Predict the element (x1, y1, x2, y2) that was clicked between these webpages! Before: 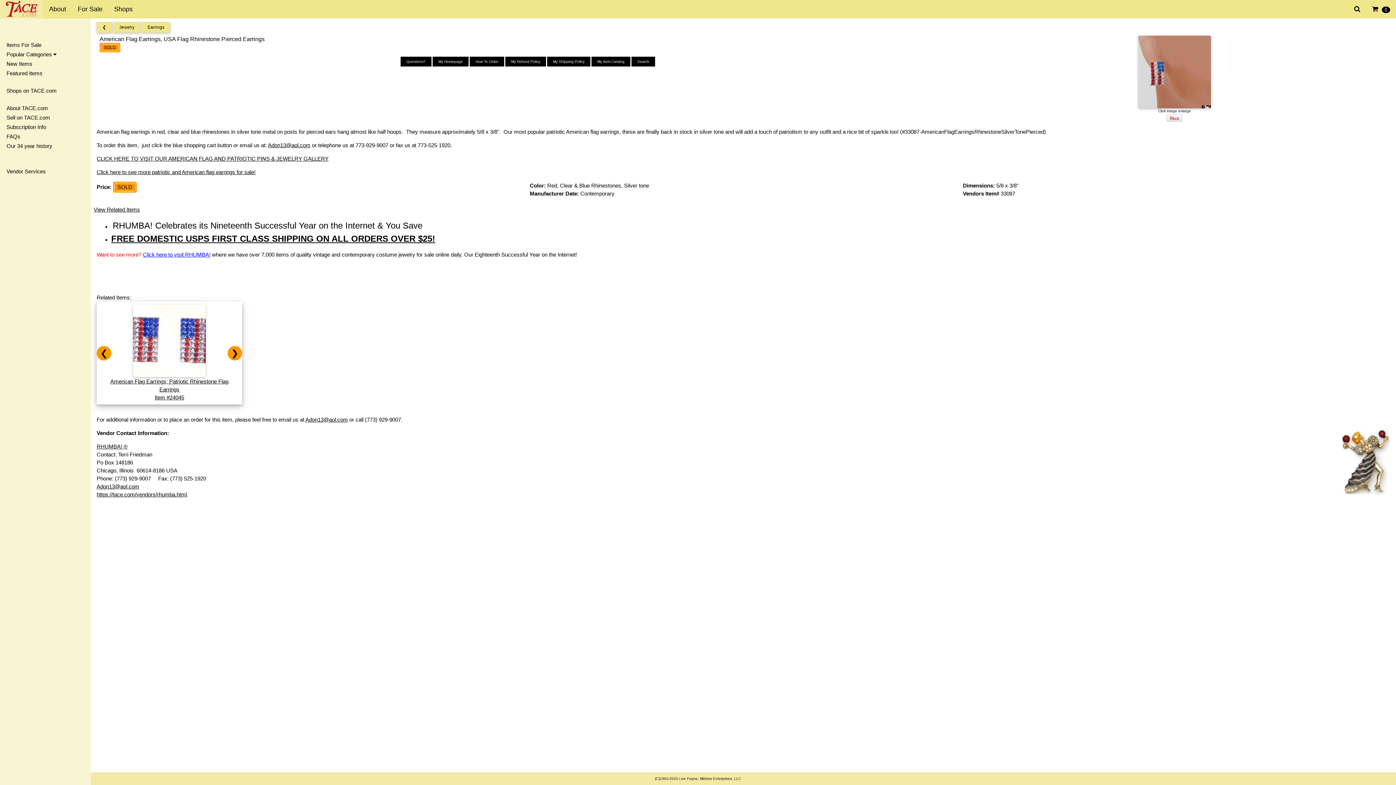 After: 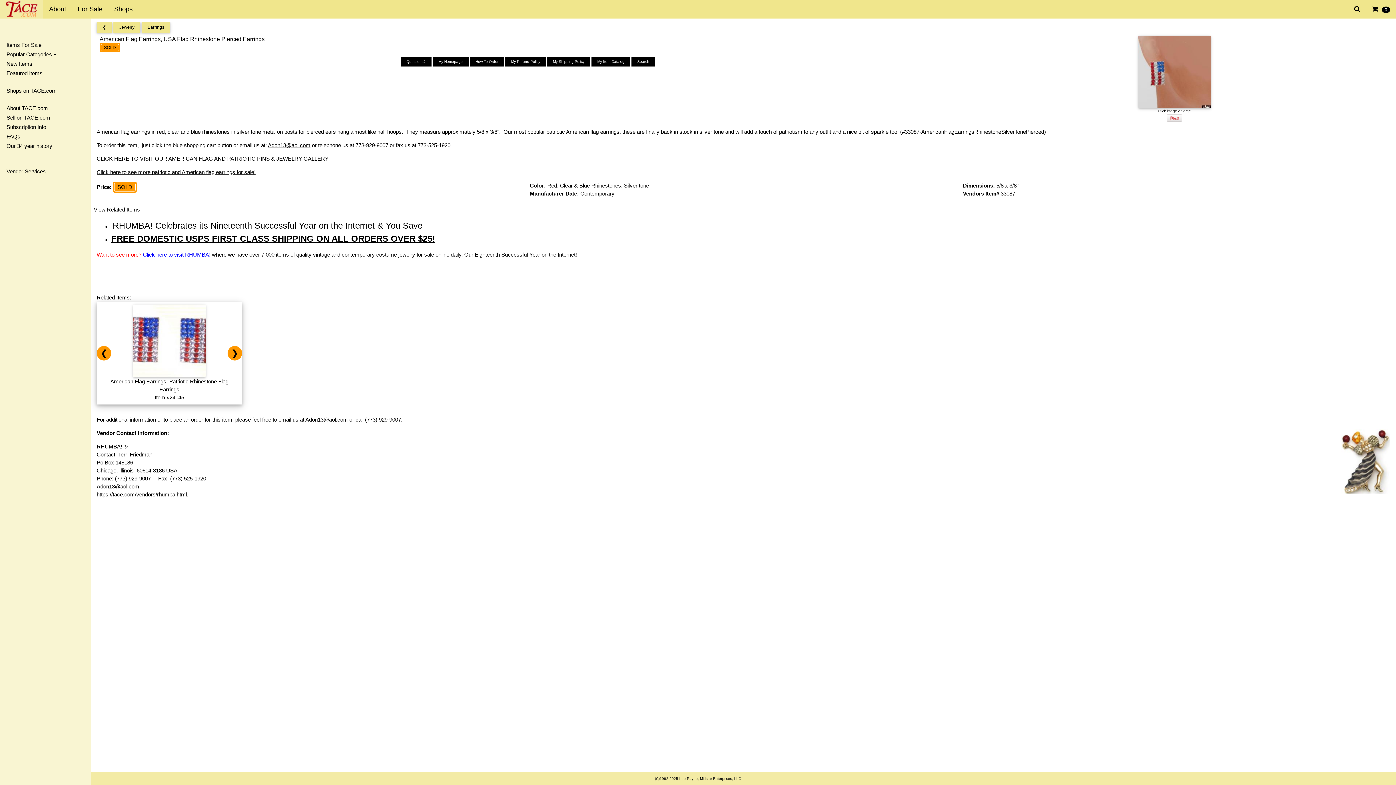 Action: label: Adon13@aol.com bbox: (305, 416, 348, 422)